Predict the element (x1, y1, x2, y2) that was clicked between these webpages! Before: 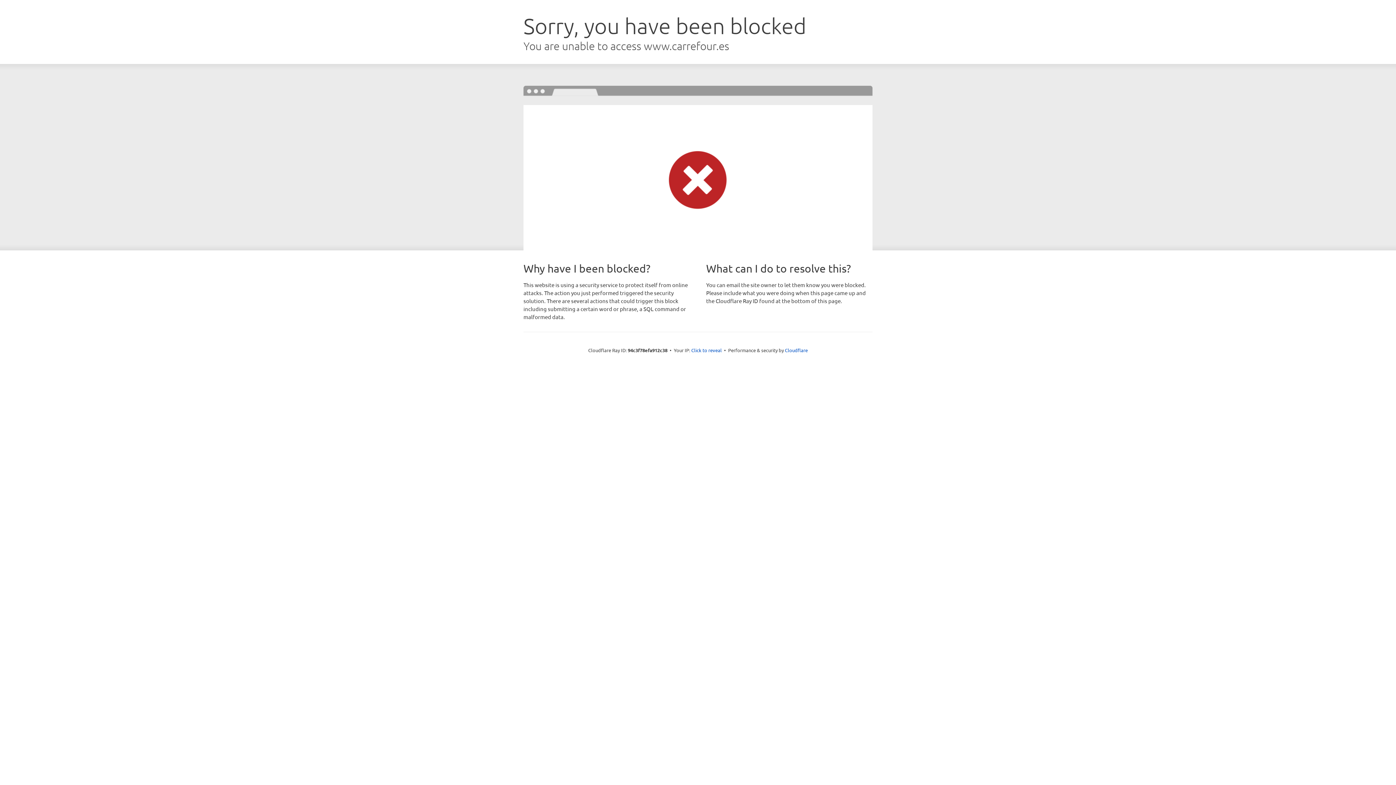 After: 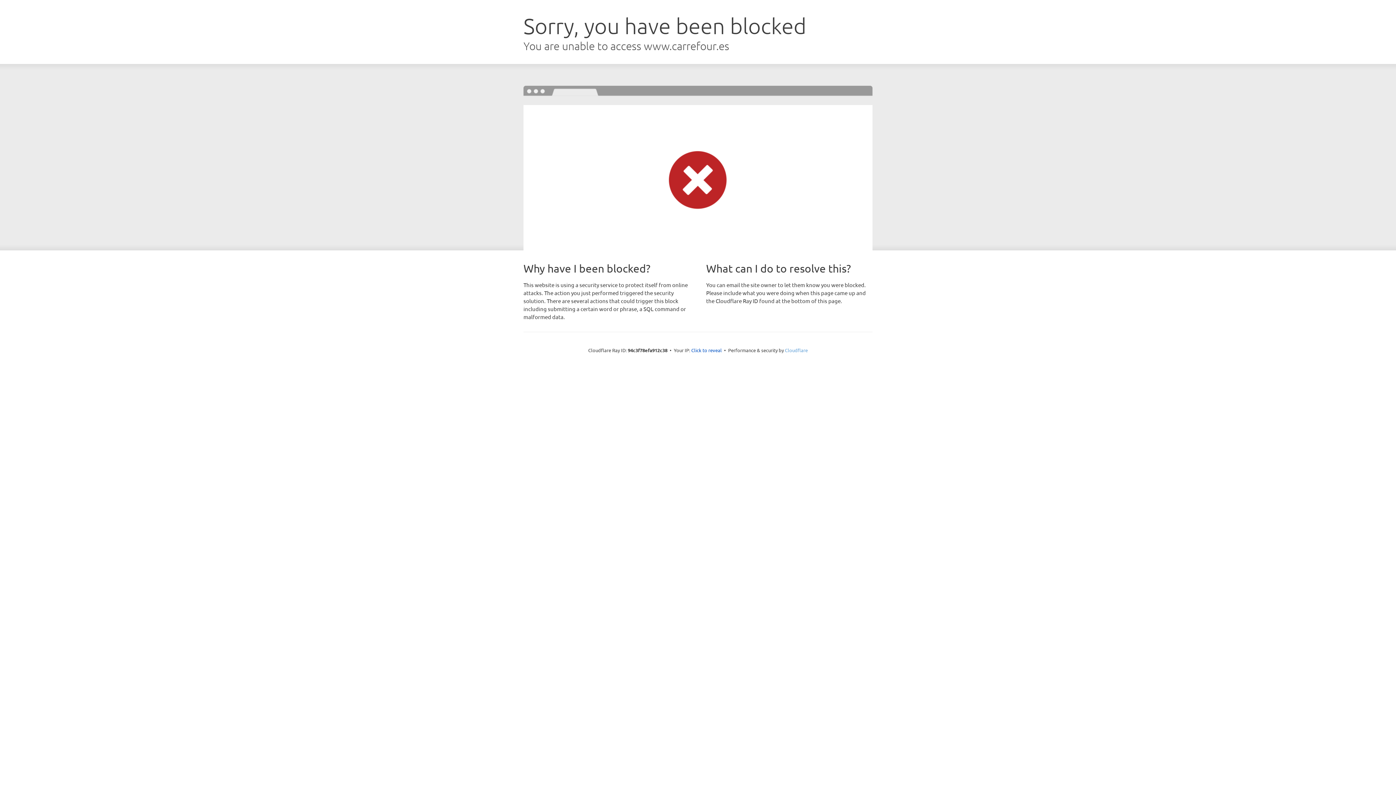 Action: label: Cloudflare bbox: (785, 347, 808, 353)